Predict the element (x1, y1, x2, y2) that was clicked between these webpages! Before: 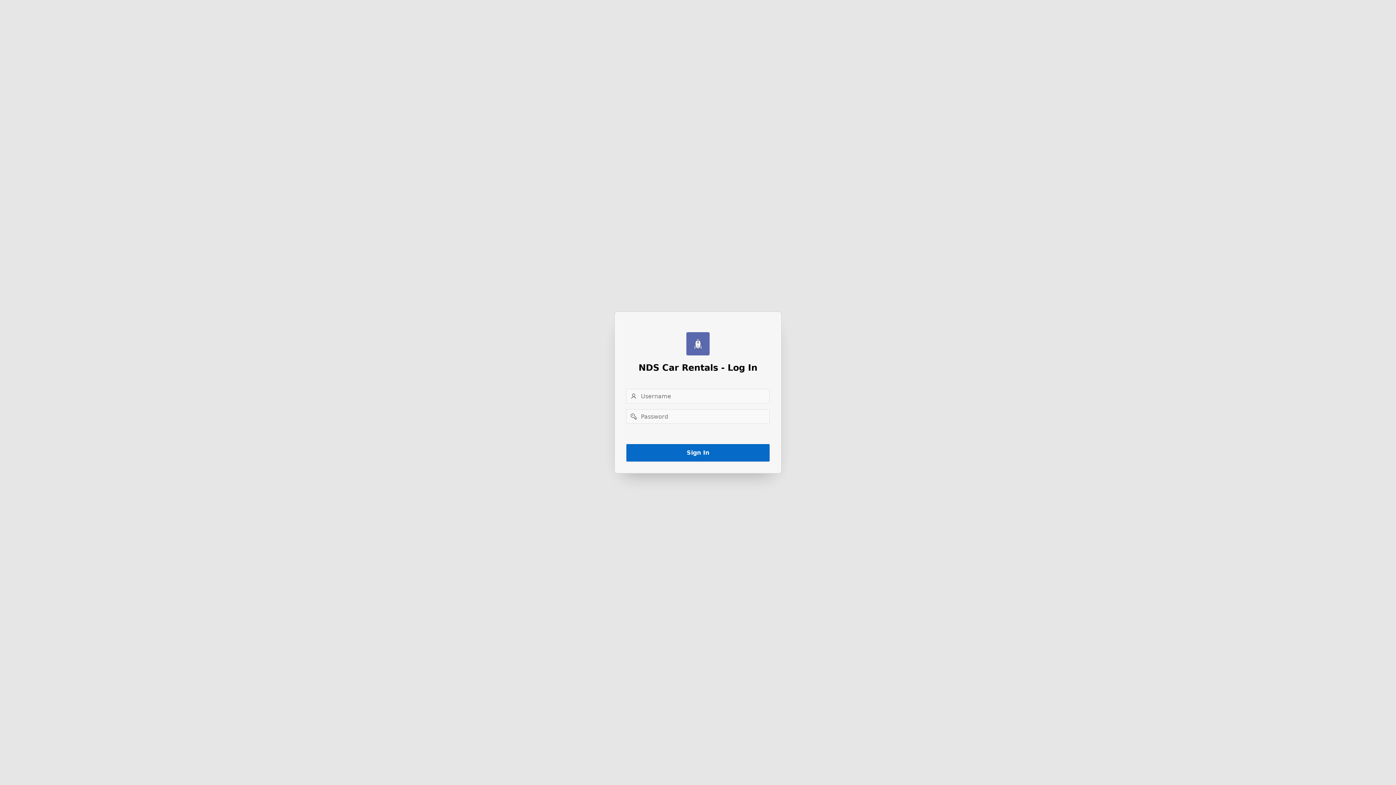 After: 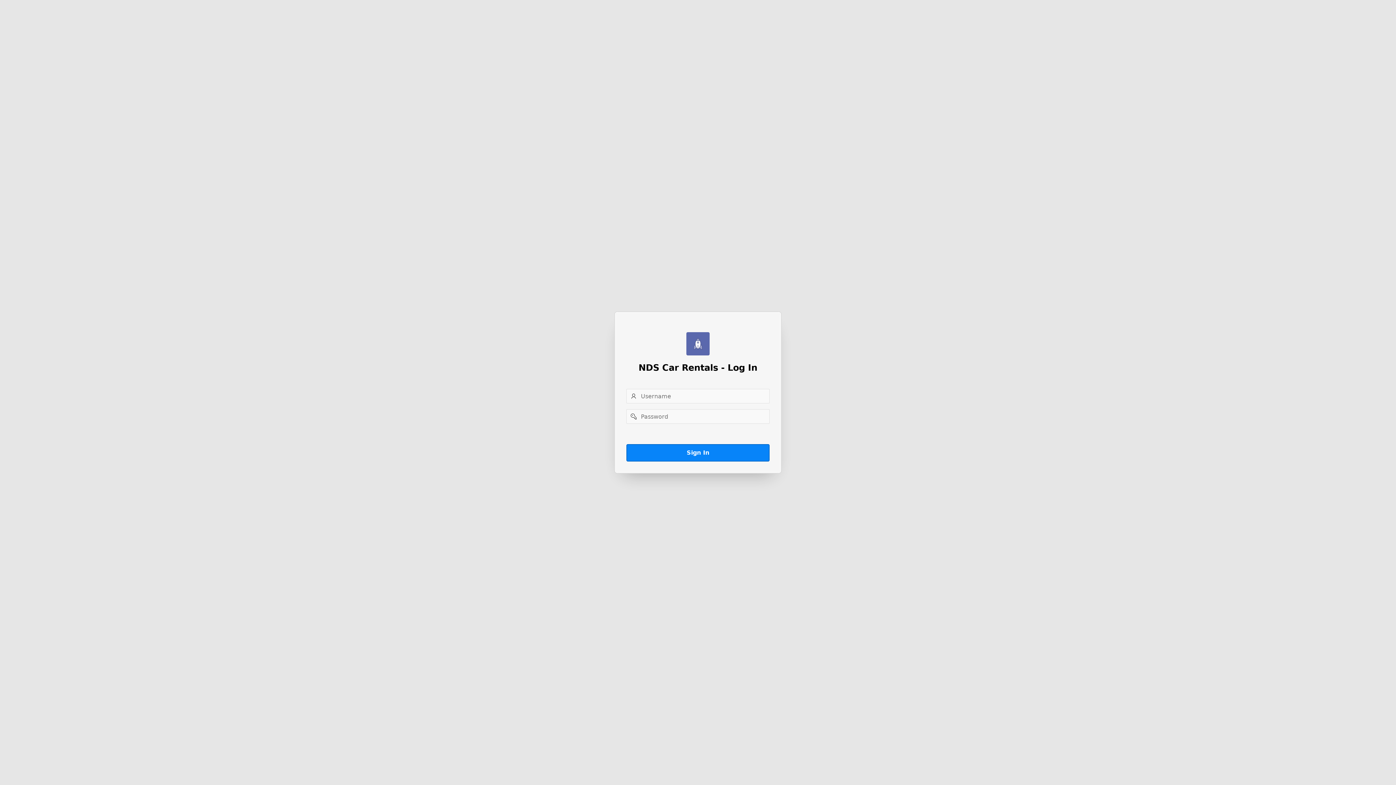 Action: bbox: (626, 444, 769, 461) label: Sign In